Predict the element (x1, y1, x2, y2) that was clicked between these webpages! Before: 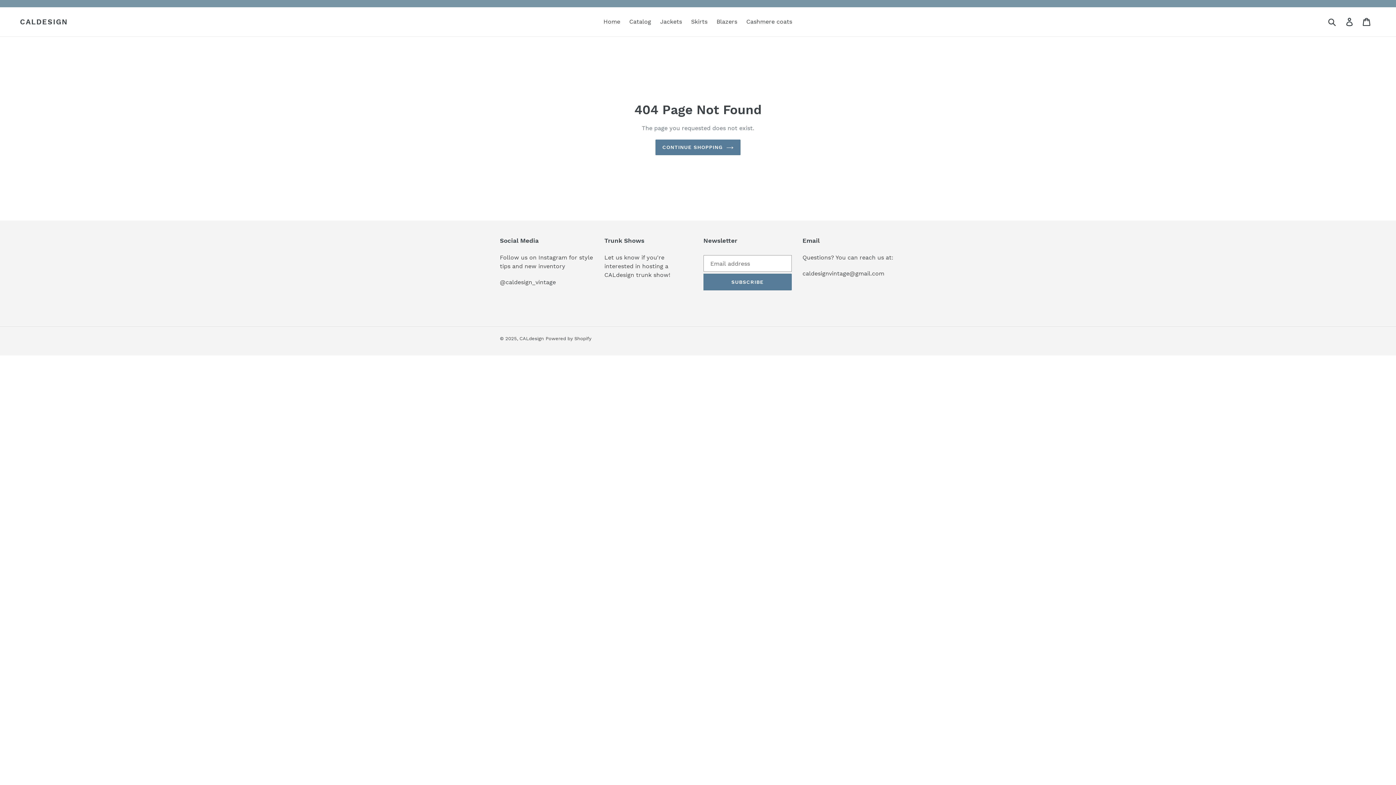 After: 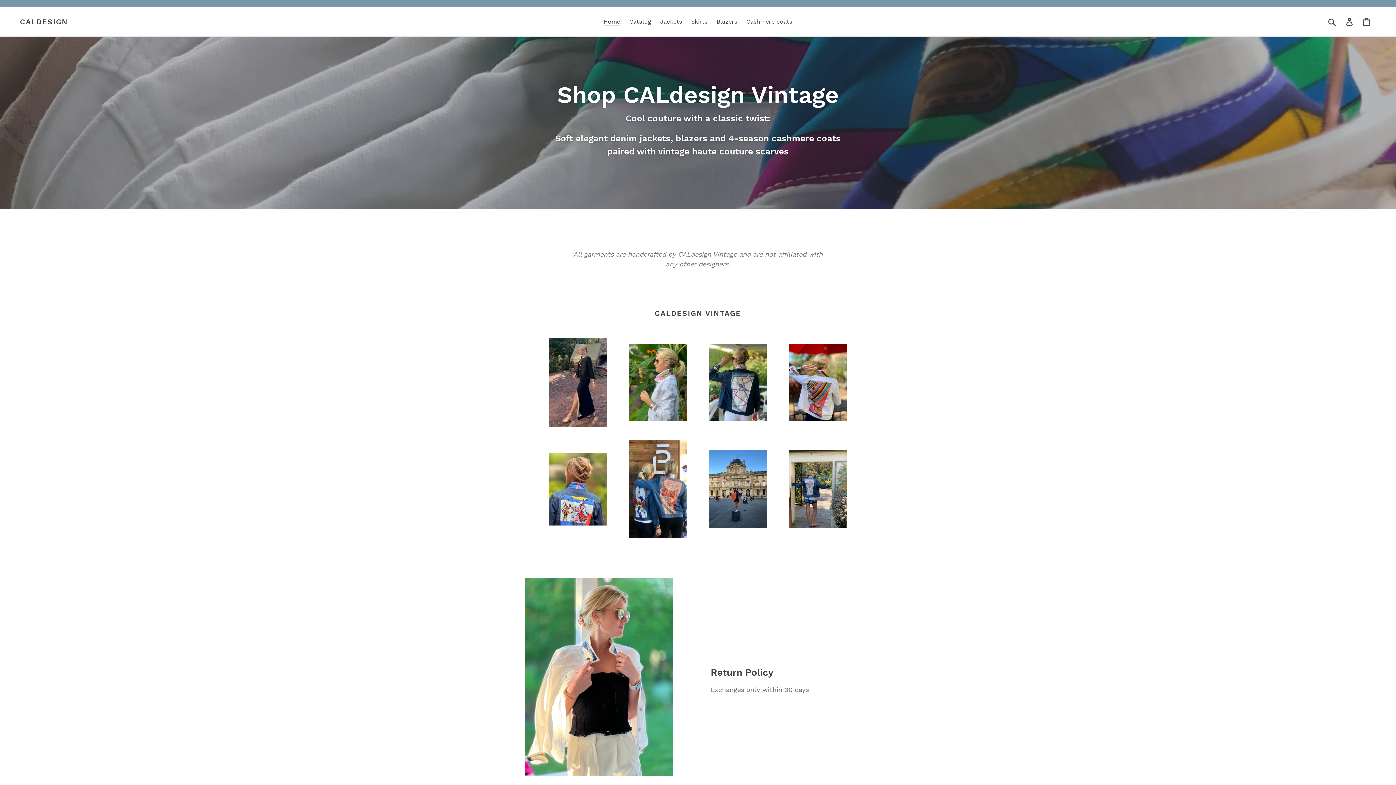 Action: label: CALDESIGN bbox: (20, 17, 68, 26)